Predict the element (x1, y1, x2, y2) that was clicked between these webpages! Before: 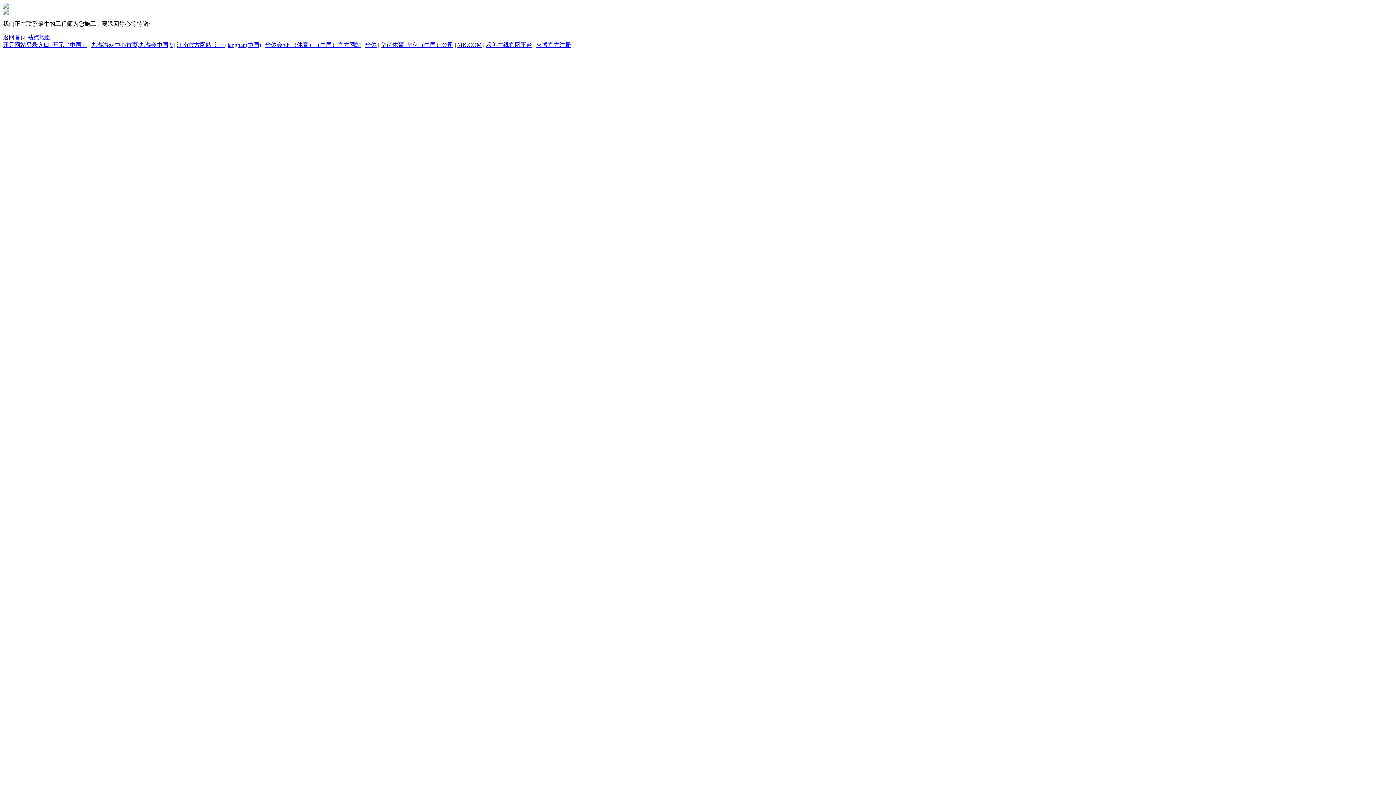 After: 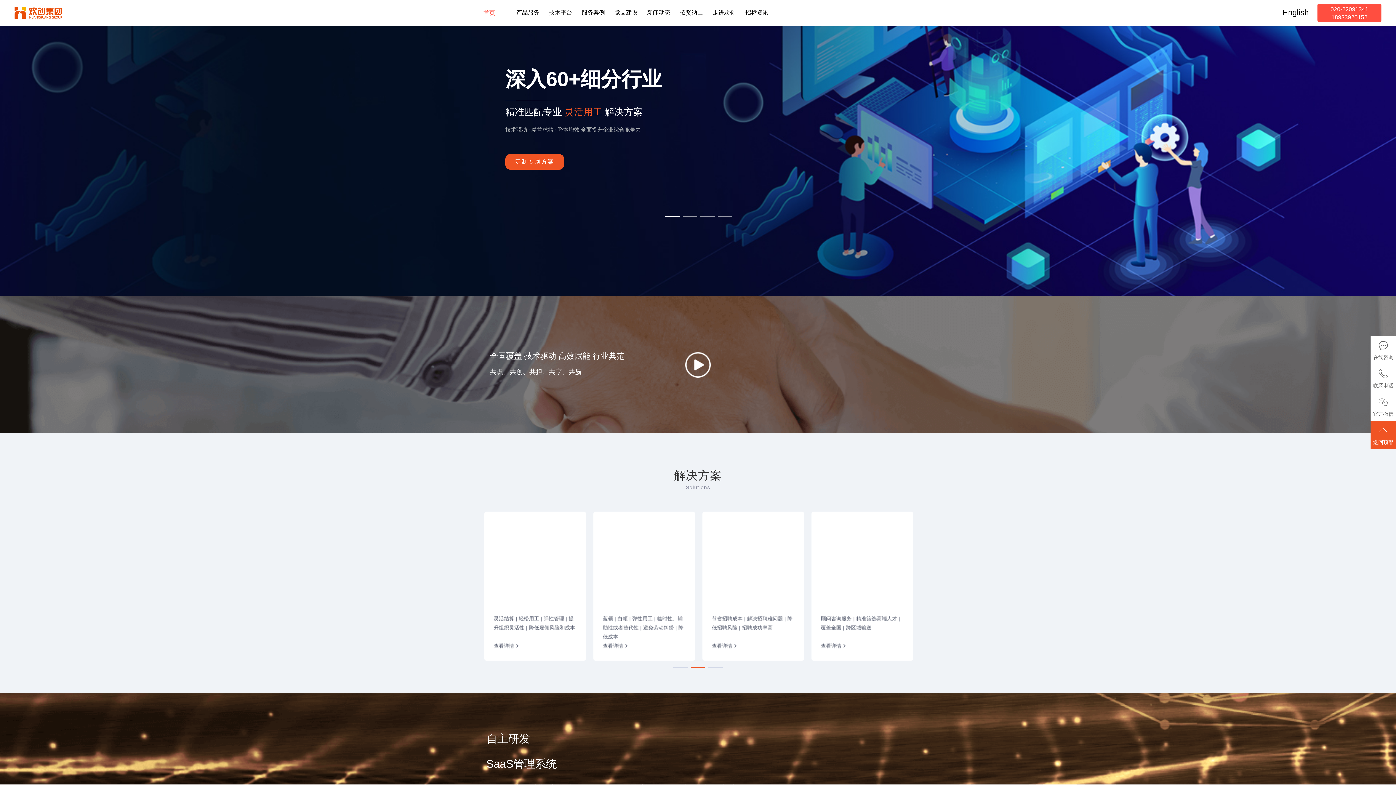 Action: bbox: (457, 41, 481, 48) label: MK.COM